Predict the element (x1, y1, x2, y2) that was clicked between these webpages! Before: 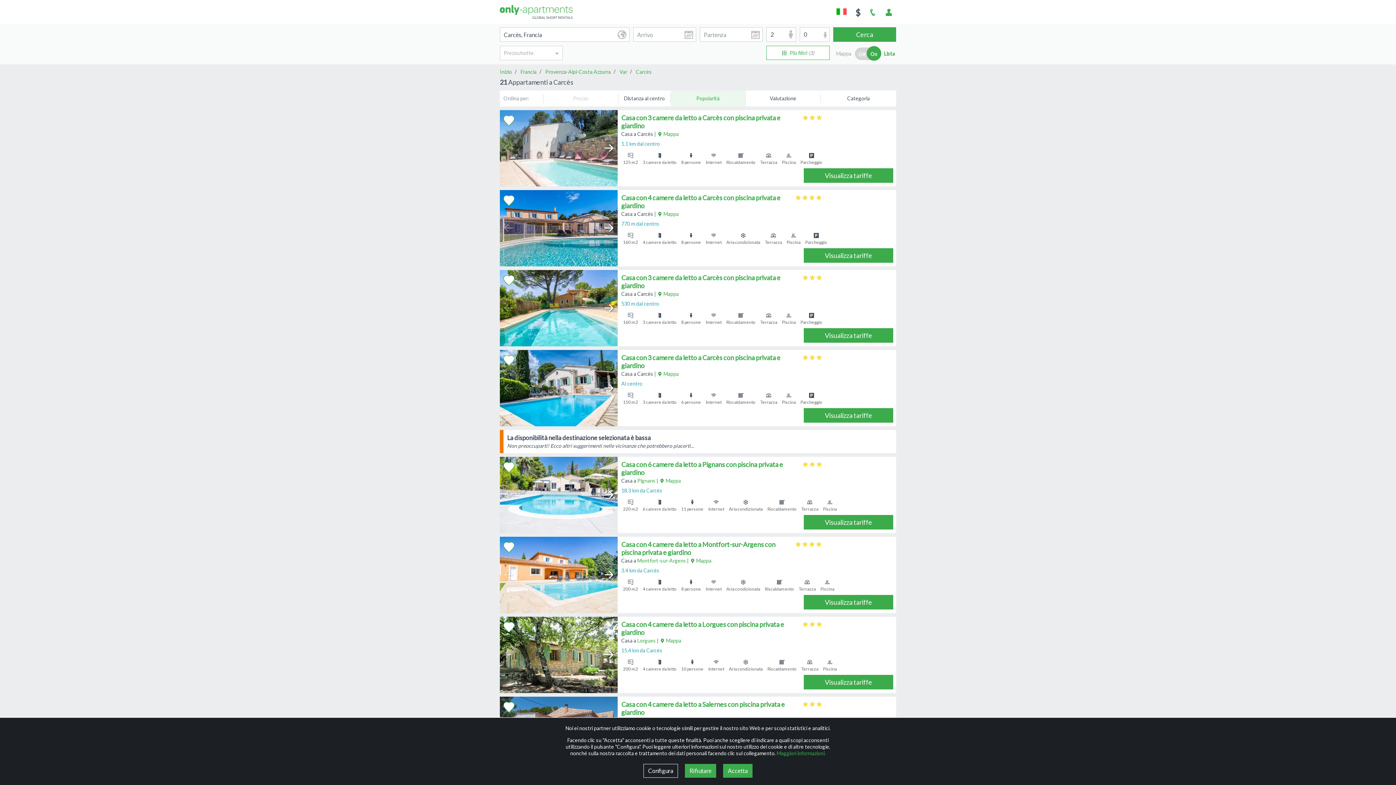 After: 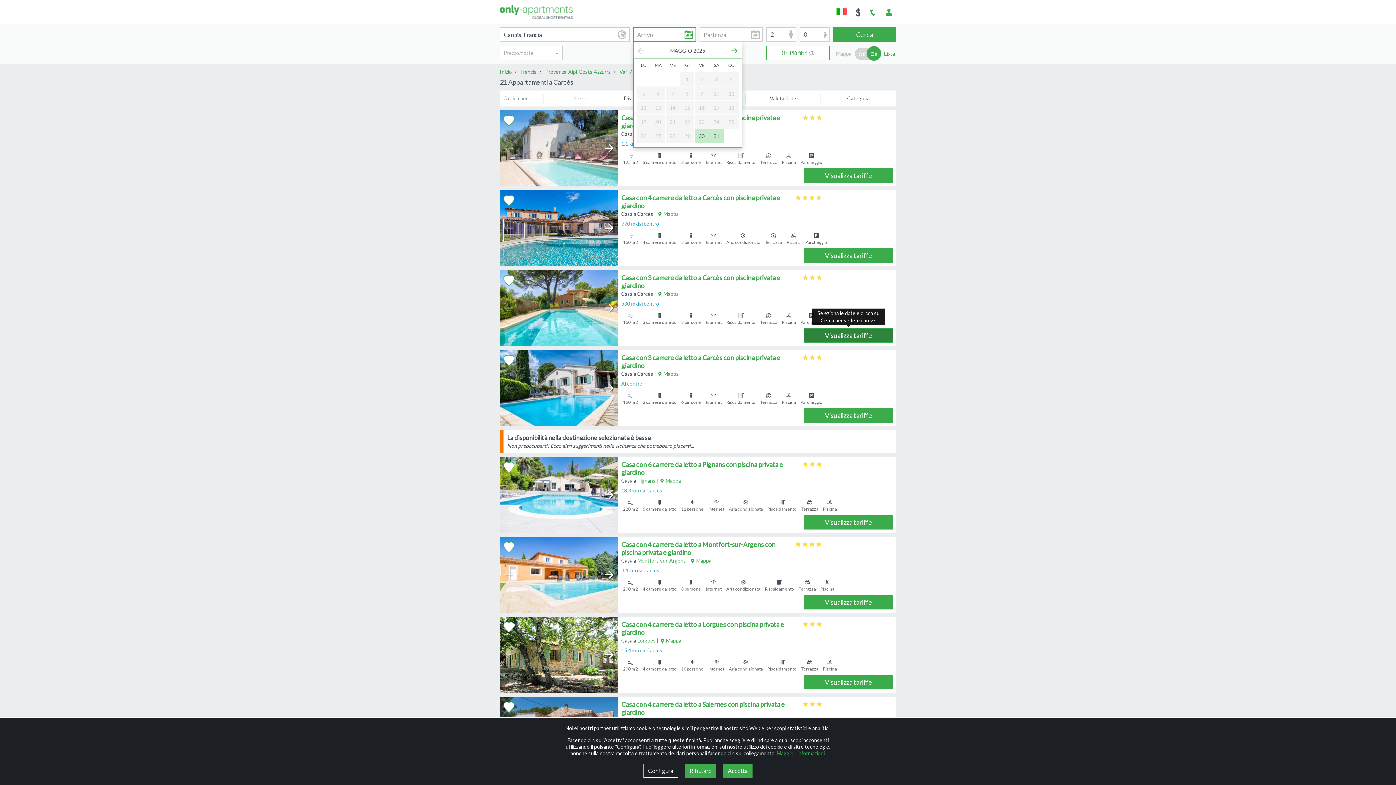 Action: label: Visualizza tariffe bbox: (804, 328, 893, 343)